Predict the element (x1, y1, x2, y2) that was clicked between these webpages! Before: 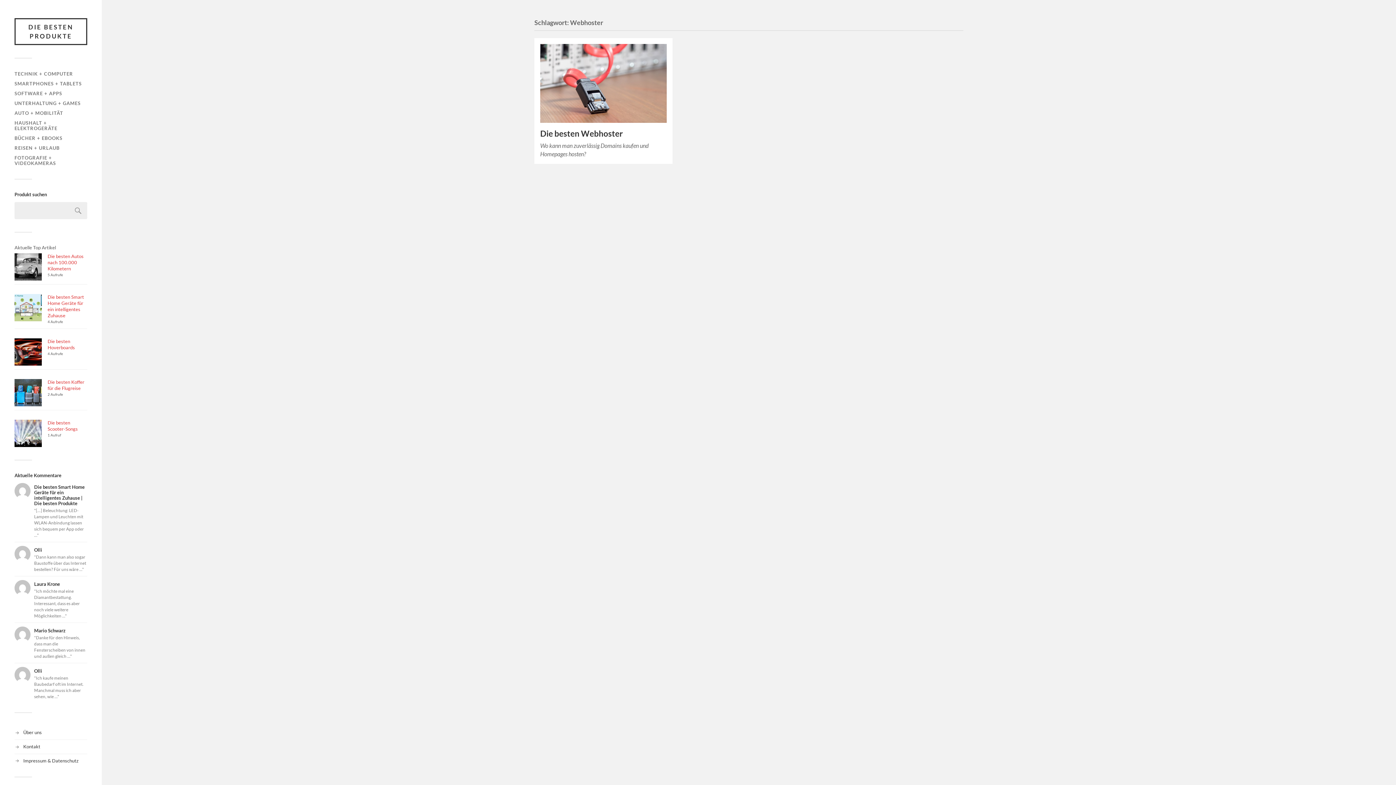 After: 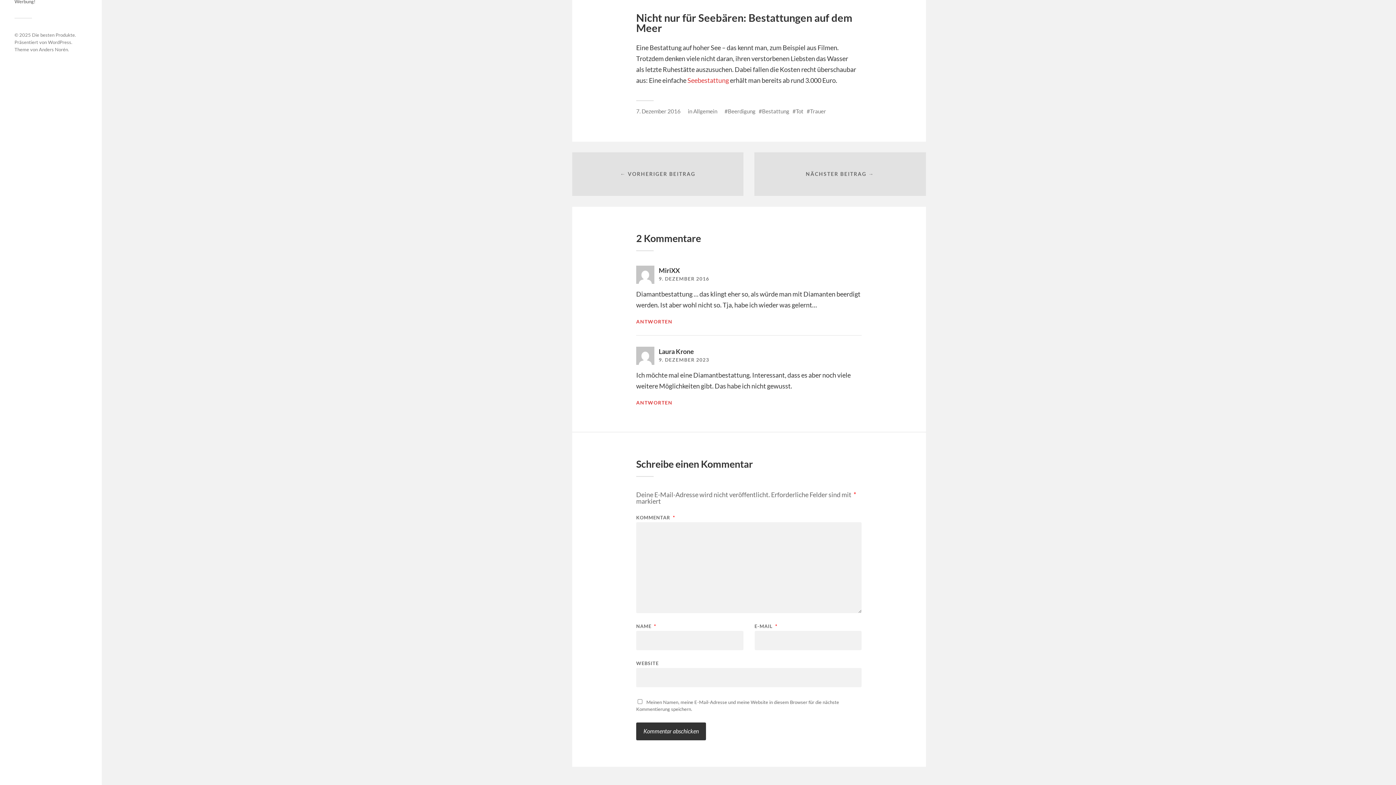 Action: bbox: (14, 580, 87, 619) label: Laura Krone

"Ich möchte mal eine Diamantbestattung. Interessant, dass es aber noch viele weitere Möglichkeiten ..."